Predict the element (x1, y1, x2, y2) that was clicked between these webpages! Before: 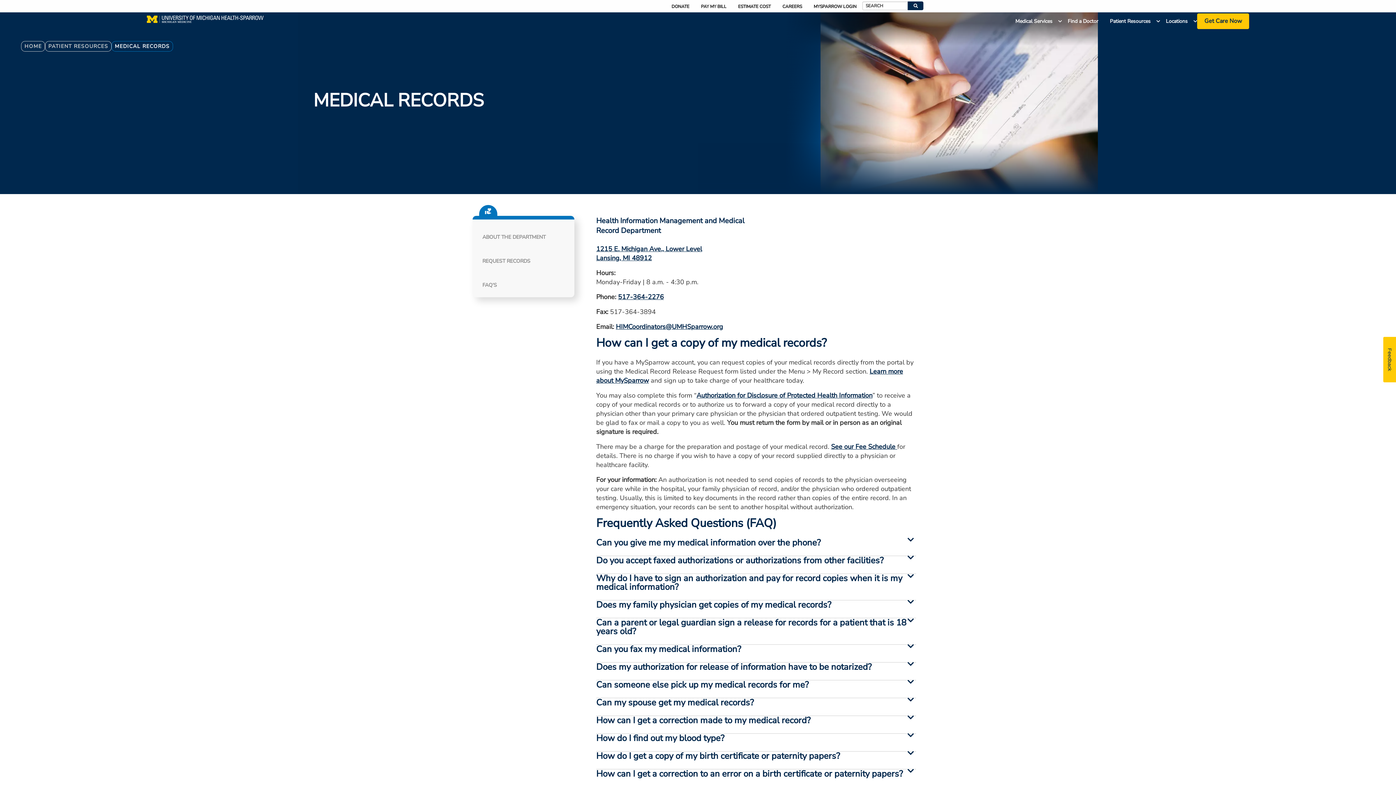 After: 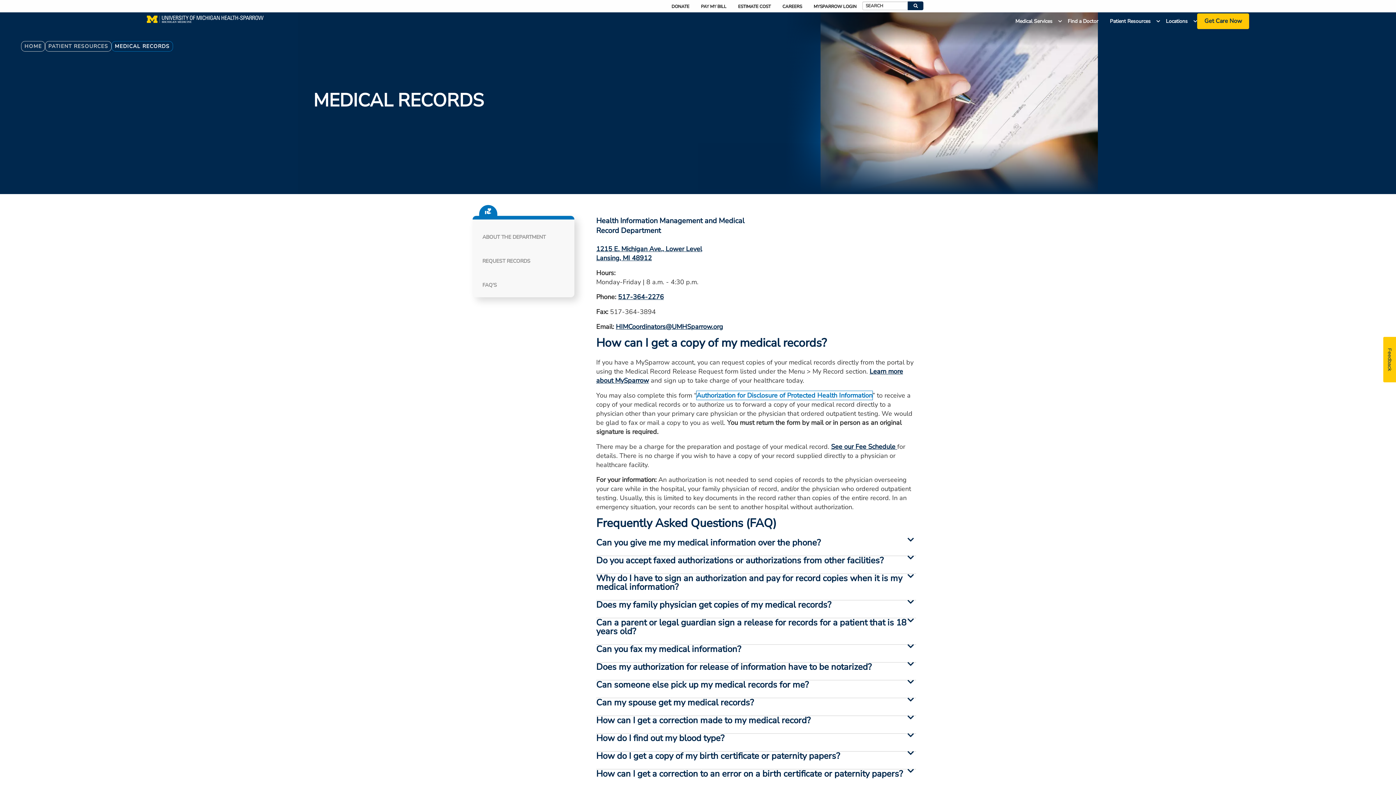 Action: label: Authorization for Disclosure of Protected Health Information bbox: (696, 391, 872, 400)